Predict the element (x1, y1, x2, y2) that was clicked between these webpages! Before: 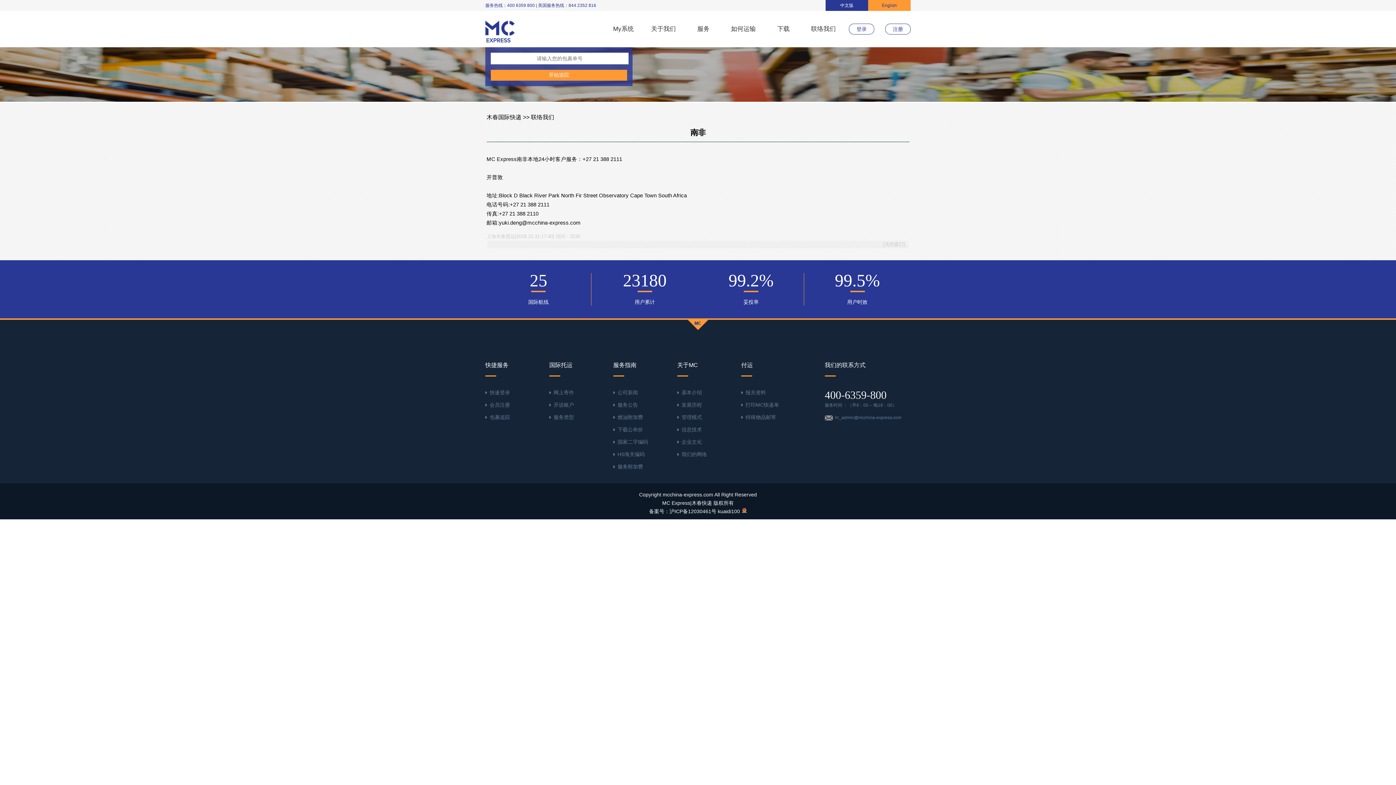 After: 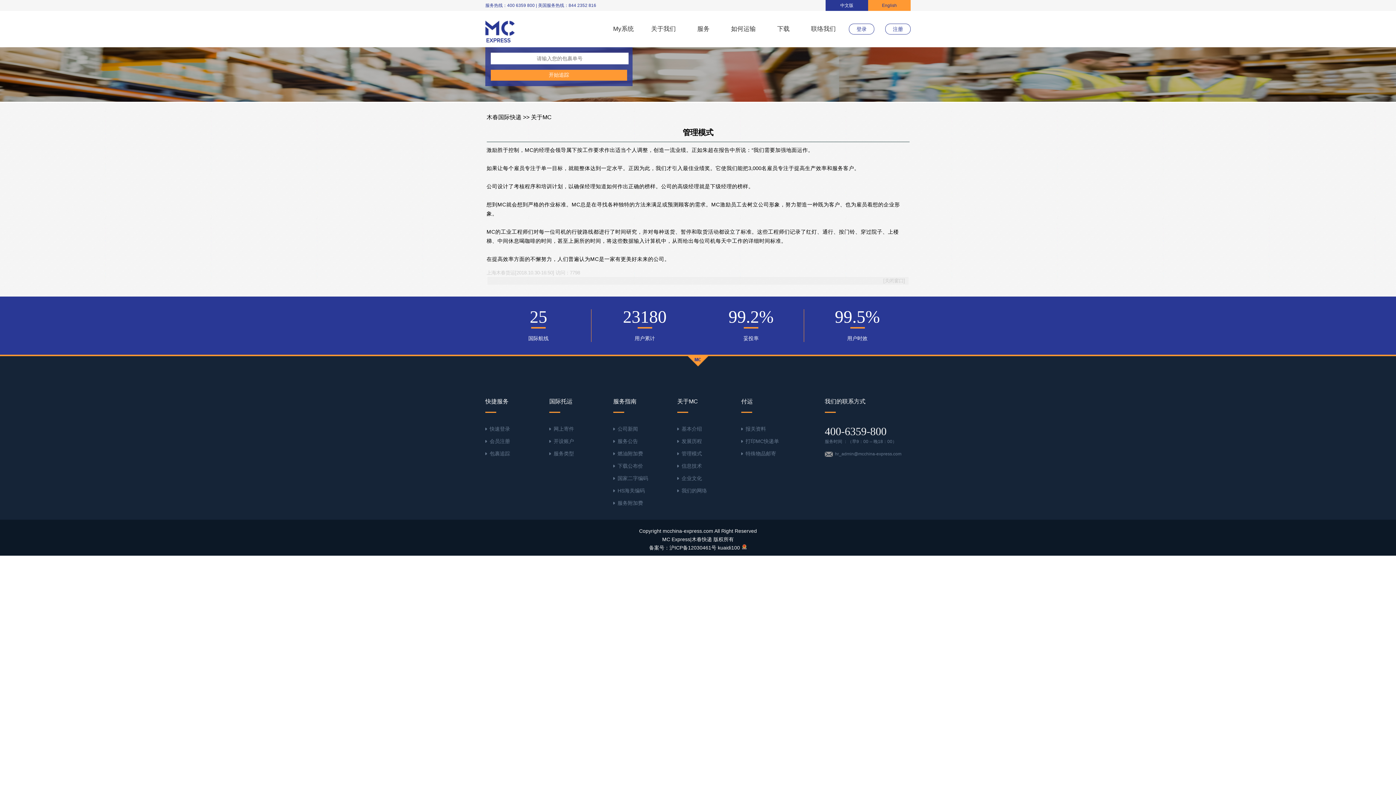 Action: label: 管理模式 bbox: (681, 414, 702, 420)